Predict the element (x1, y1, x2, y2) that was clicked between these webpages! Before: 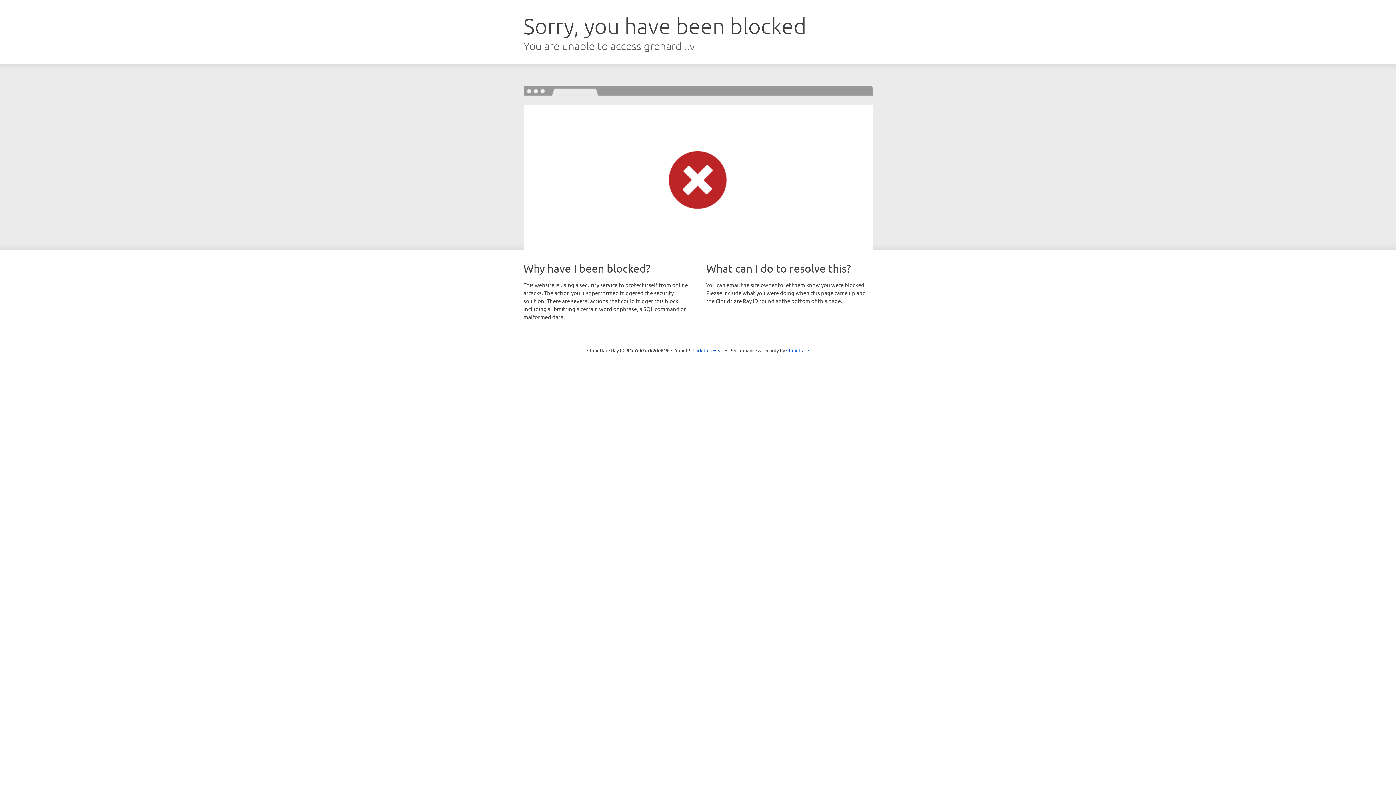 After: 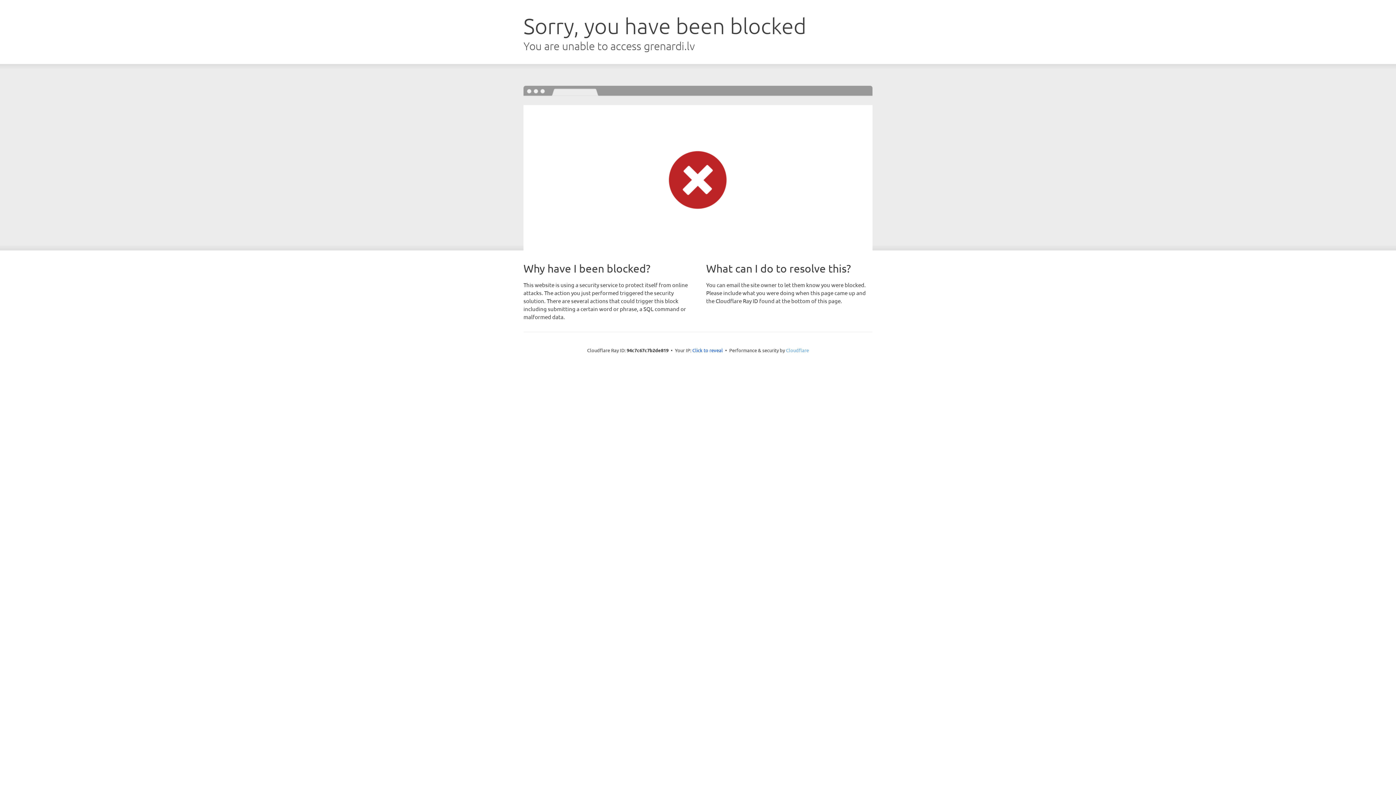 Action: bbox: (786, 347, 809, 353) label: Cloudflare